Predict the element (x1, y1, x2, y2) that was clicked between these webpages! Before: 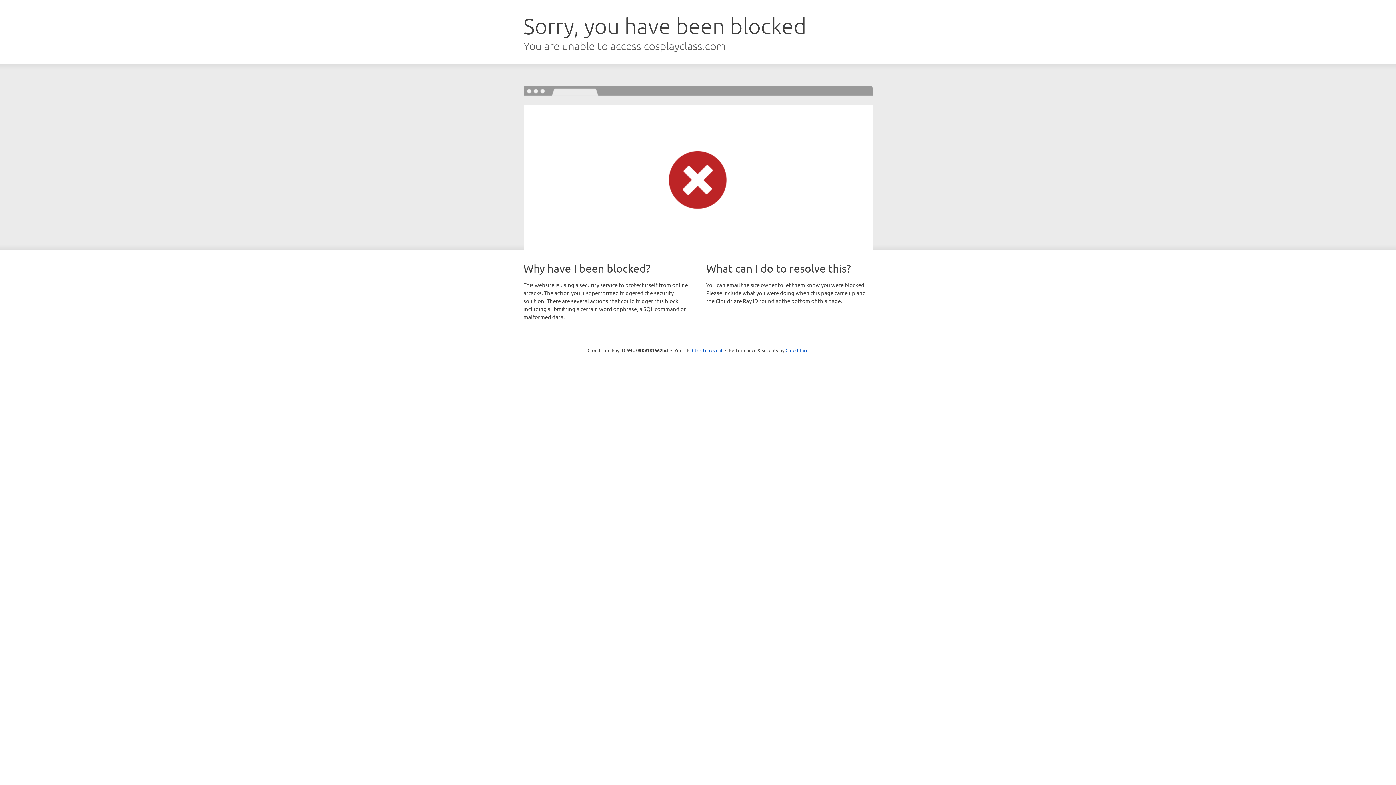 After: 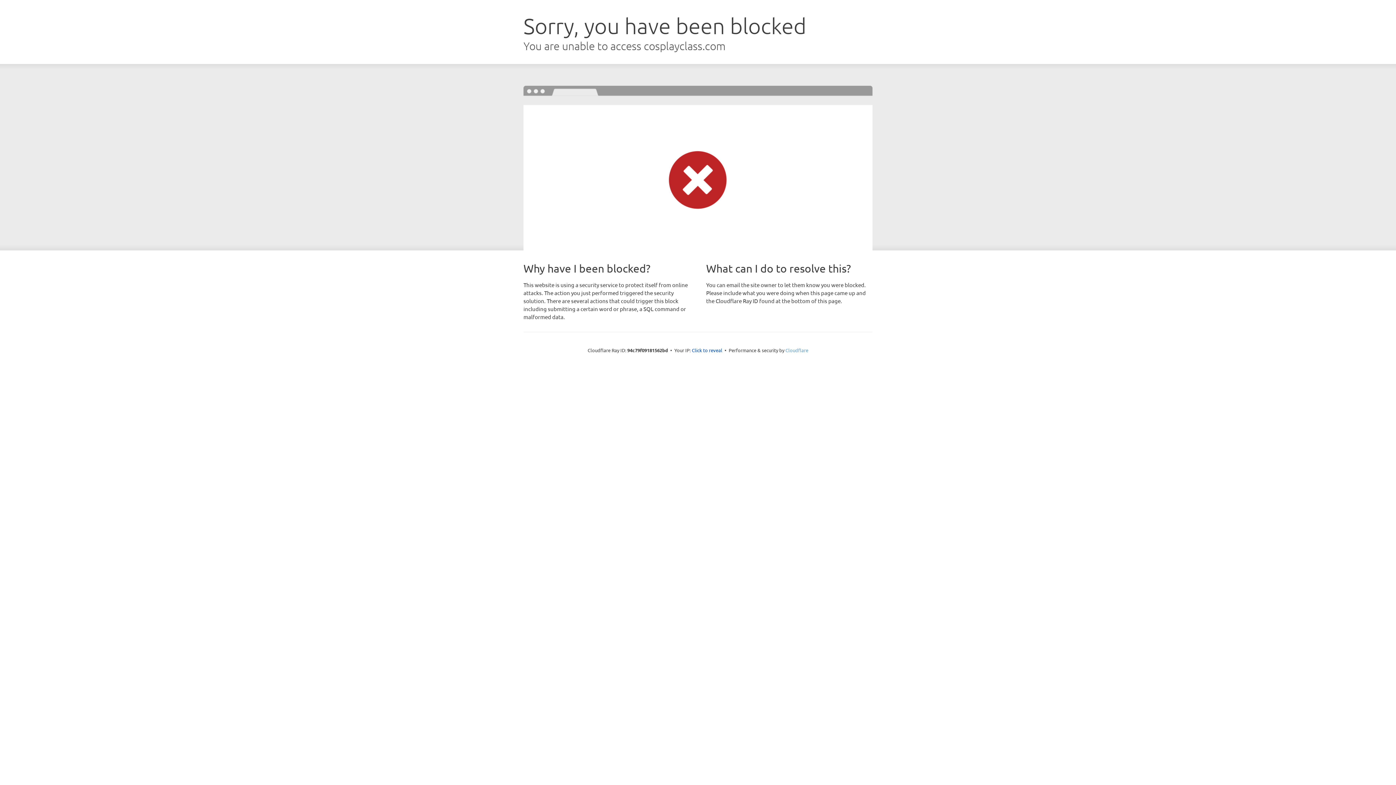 Action: label: Cloudflare bbox: (785, 347, 808, 353)